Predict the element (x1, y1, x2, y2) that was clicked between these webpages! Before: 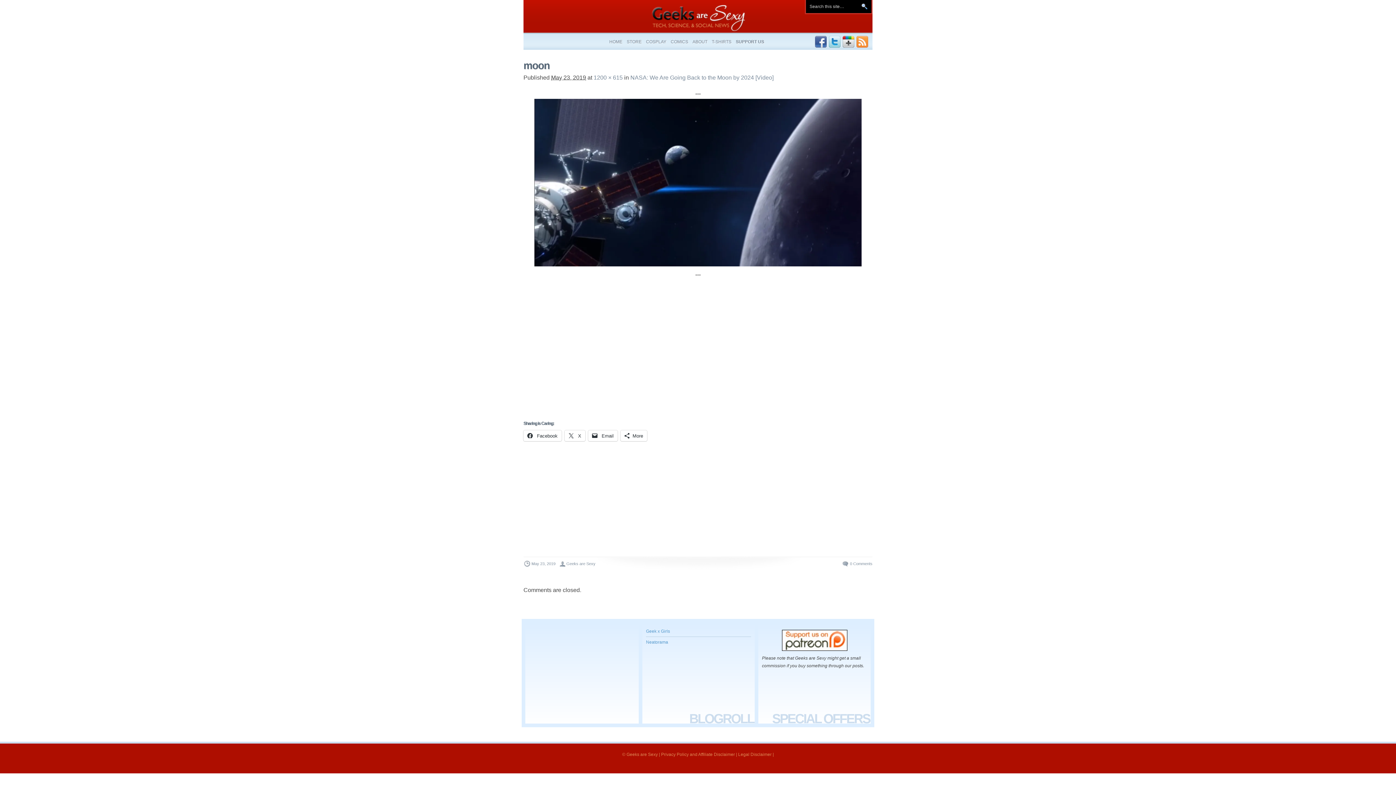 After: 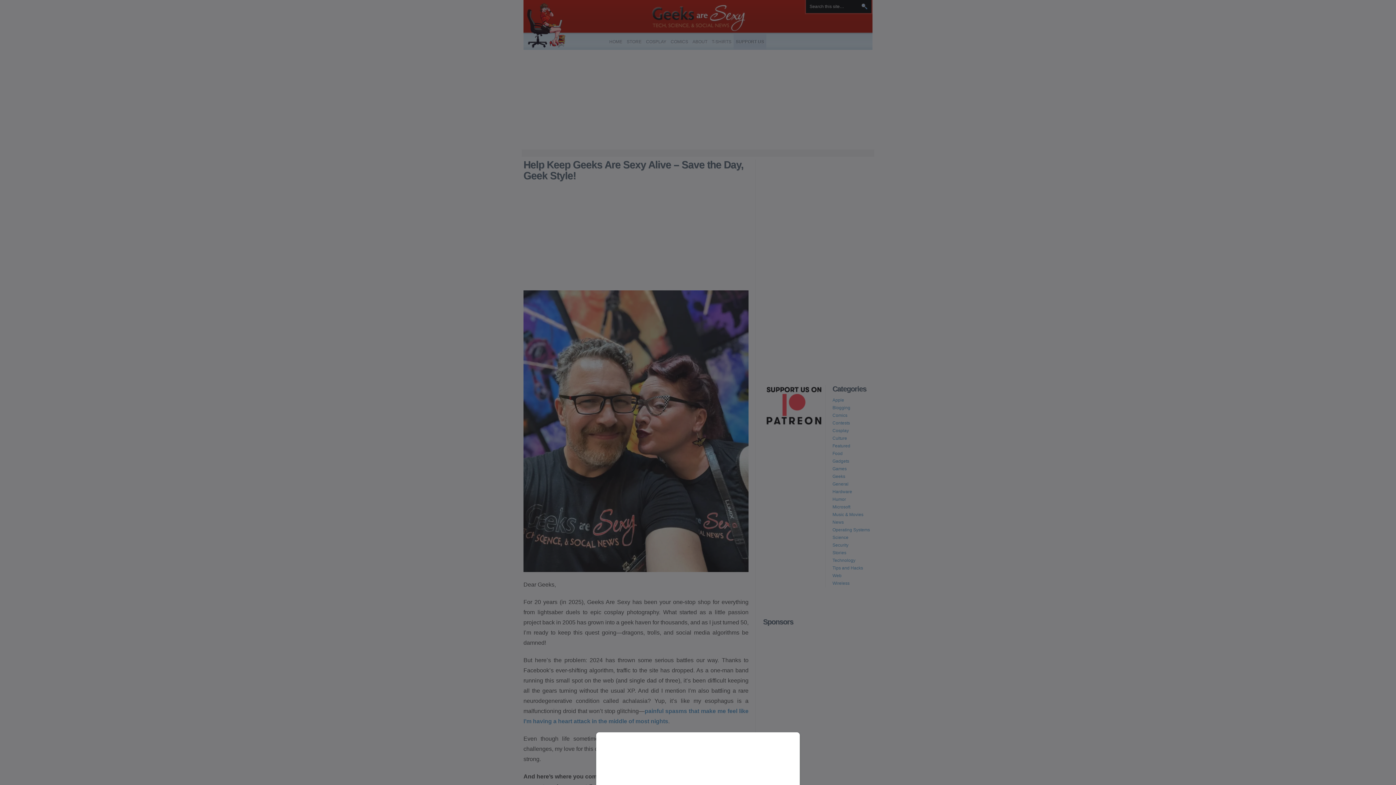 Action: label: SUPPORT US bbox: (733, 33, 766, 49)